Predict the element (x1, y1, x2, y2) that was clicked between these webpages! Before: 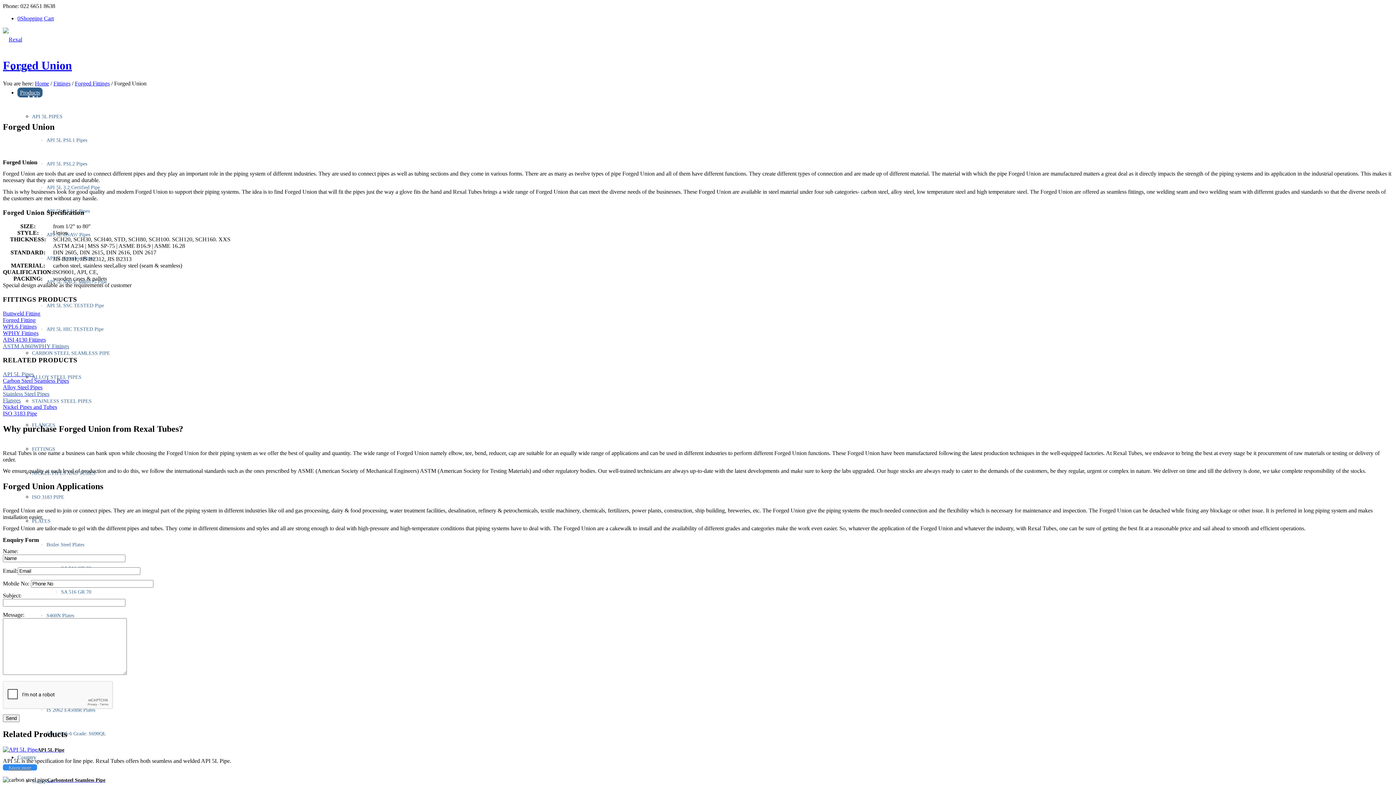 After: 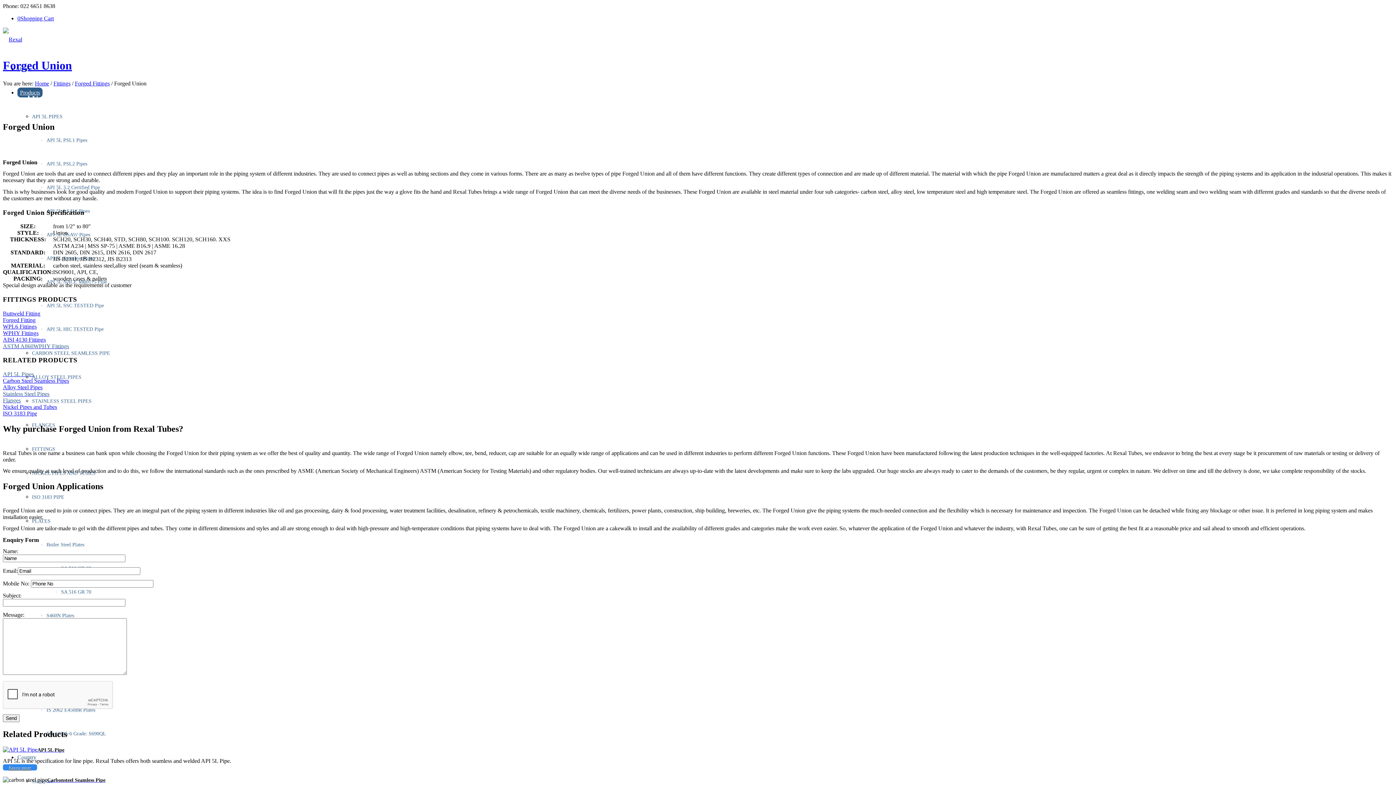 Action: label: Forged Union bbox: (2, 59, 72, 72)